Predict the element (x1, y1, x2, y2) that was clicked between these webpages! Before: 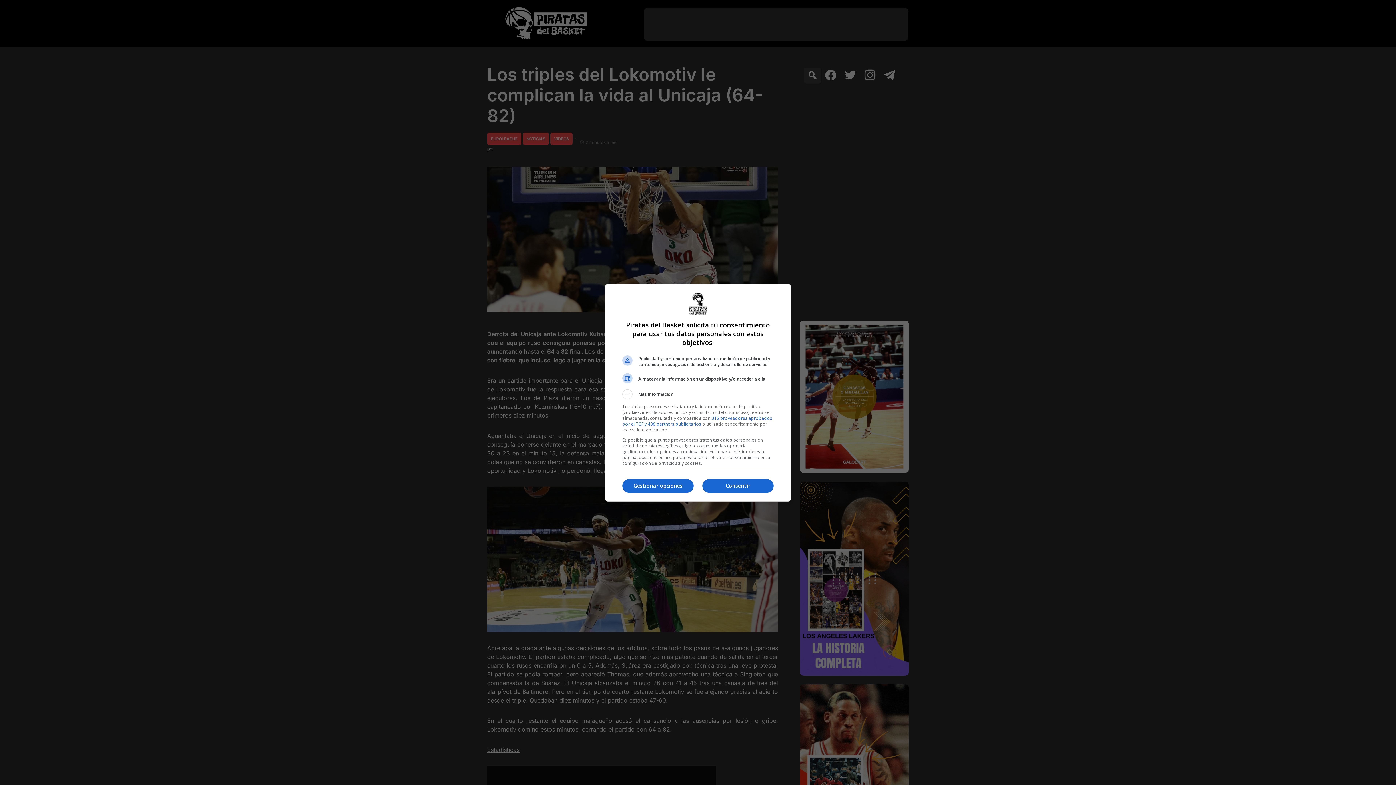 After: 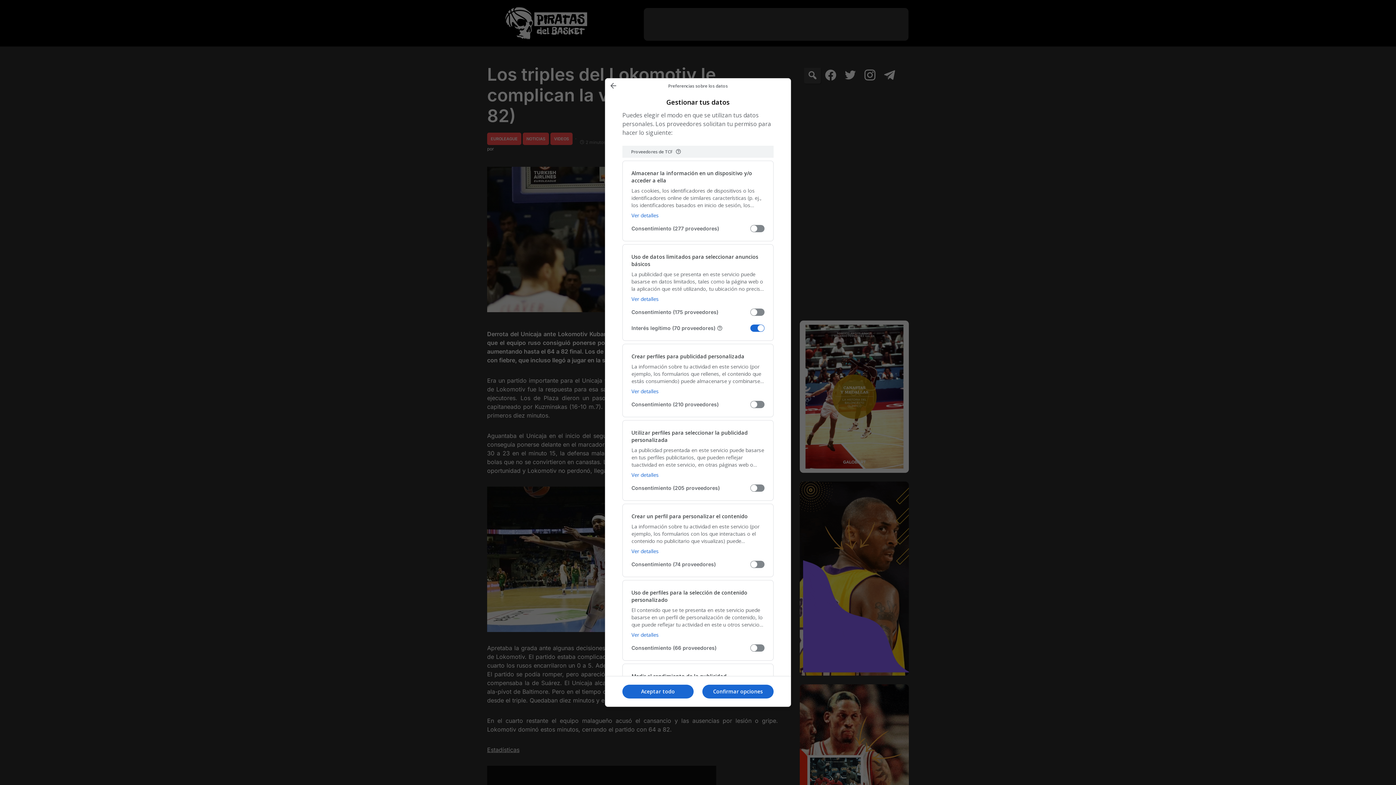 Action: bbox: (622, 479, 693, 493) label: Gestionar opciones